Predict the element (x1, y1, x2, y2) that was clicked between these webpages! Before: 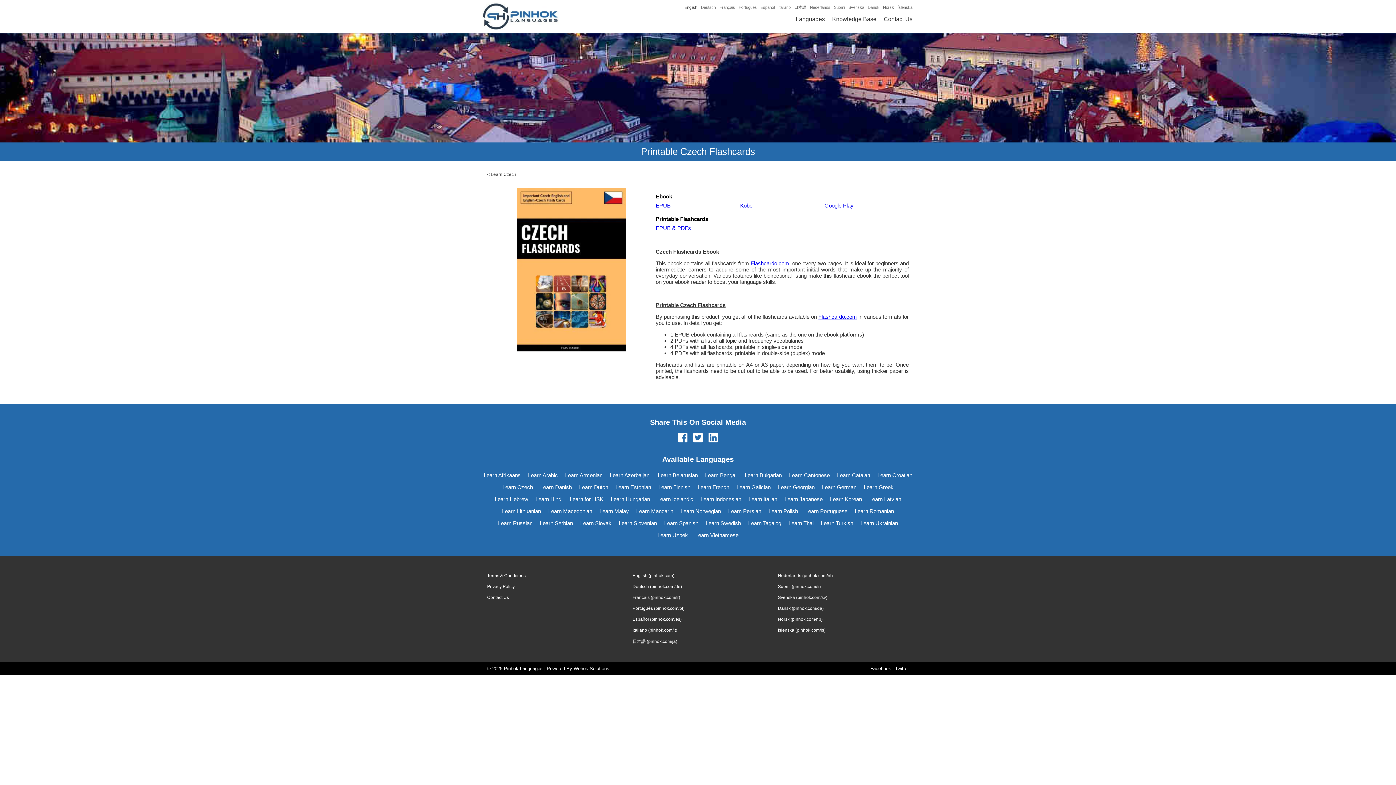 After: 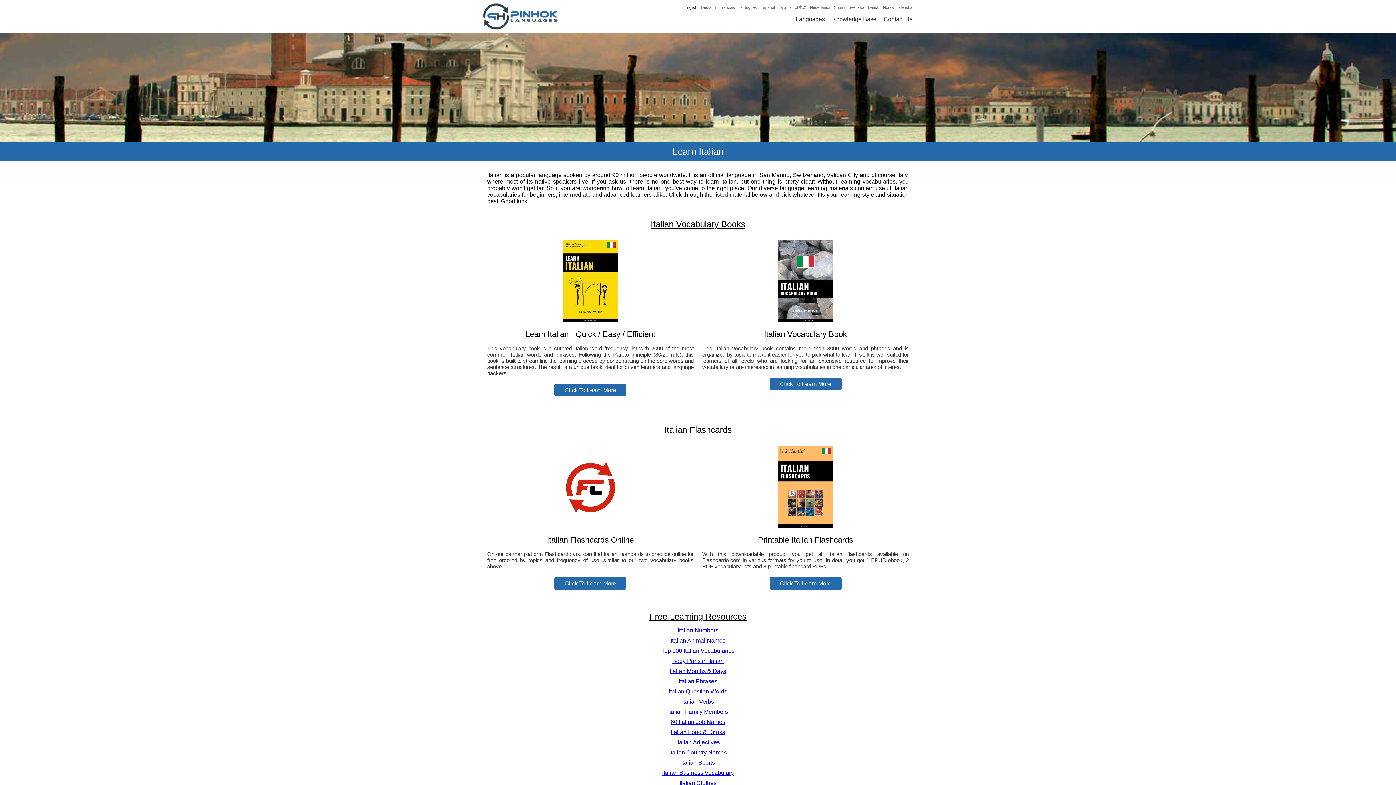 Action: label: Learn Italian bbox: (745, 493, 781, 505)